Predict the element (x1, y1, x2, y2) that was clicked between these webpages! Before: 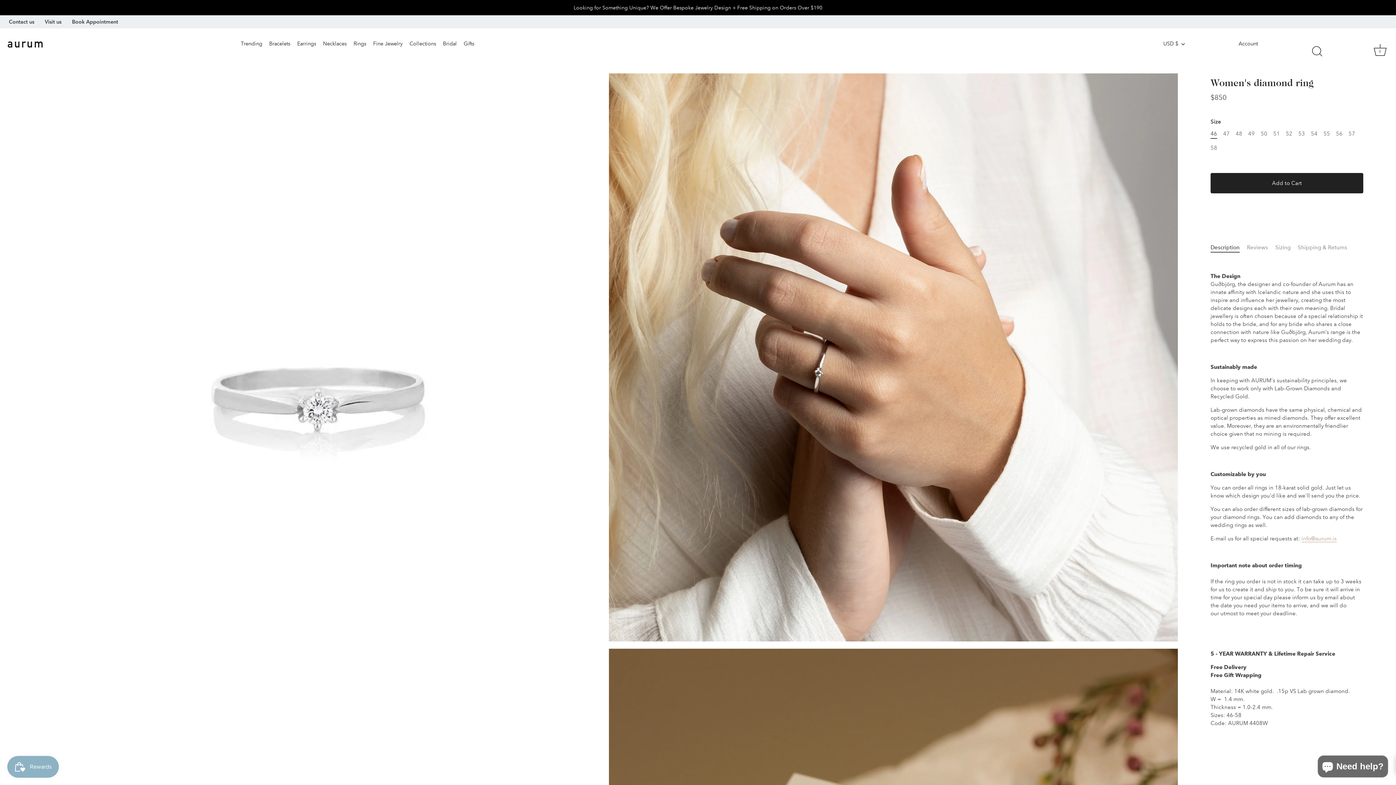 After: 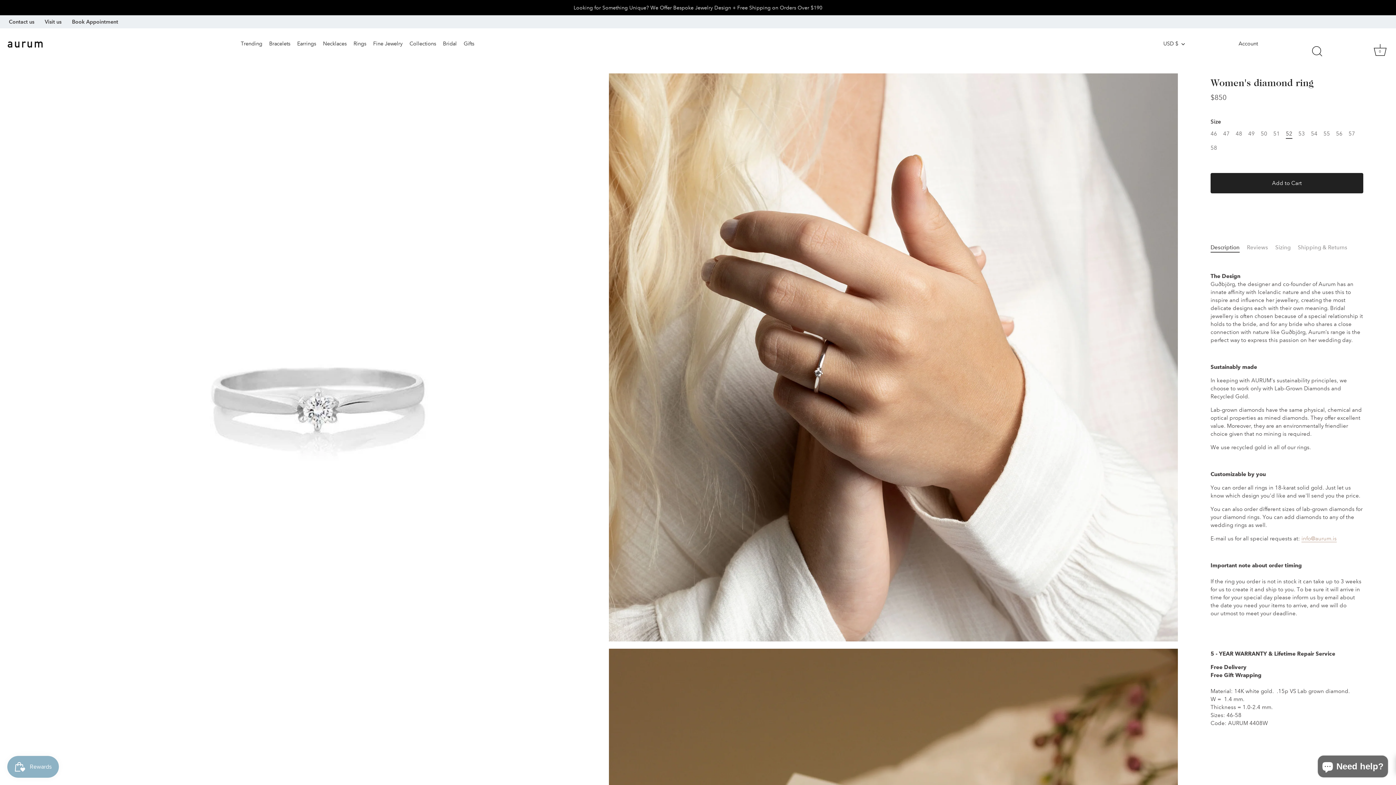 Action: bbox: (1286, 130, 1292, 137) label: 52